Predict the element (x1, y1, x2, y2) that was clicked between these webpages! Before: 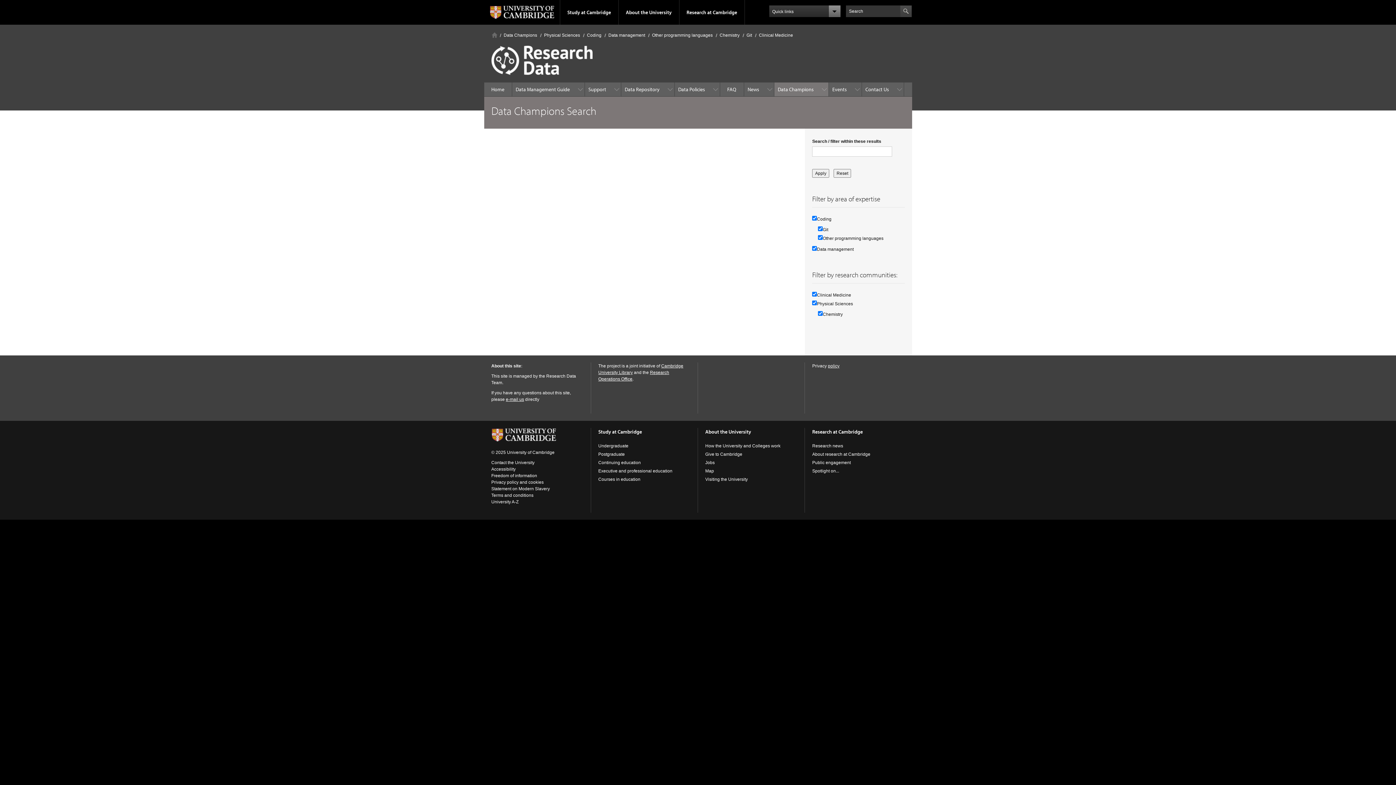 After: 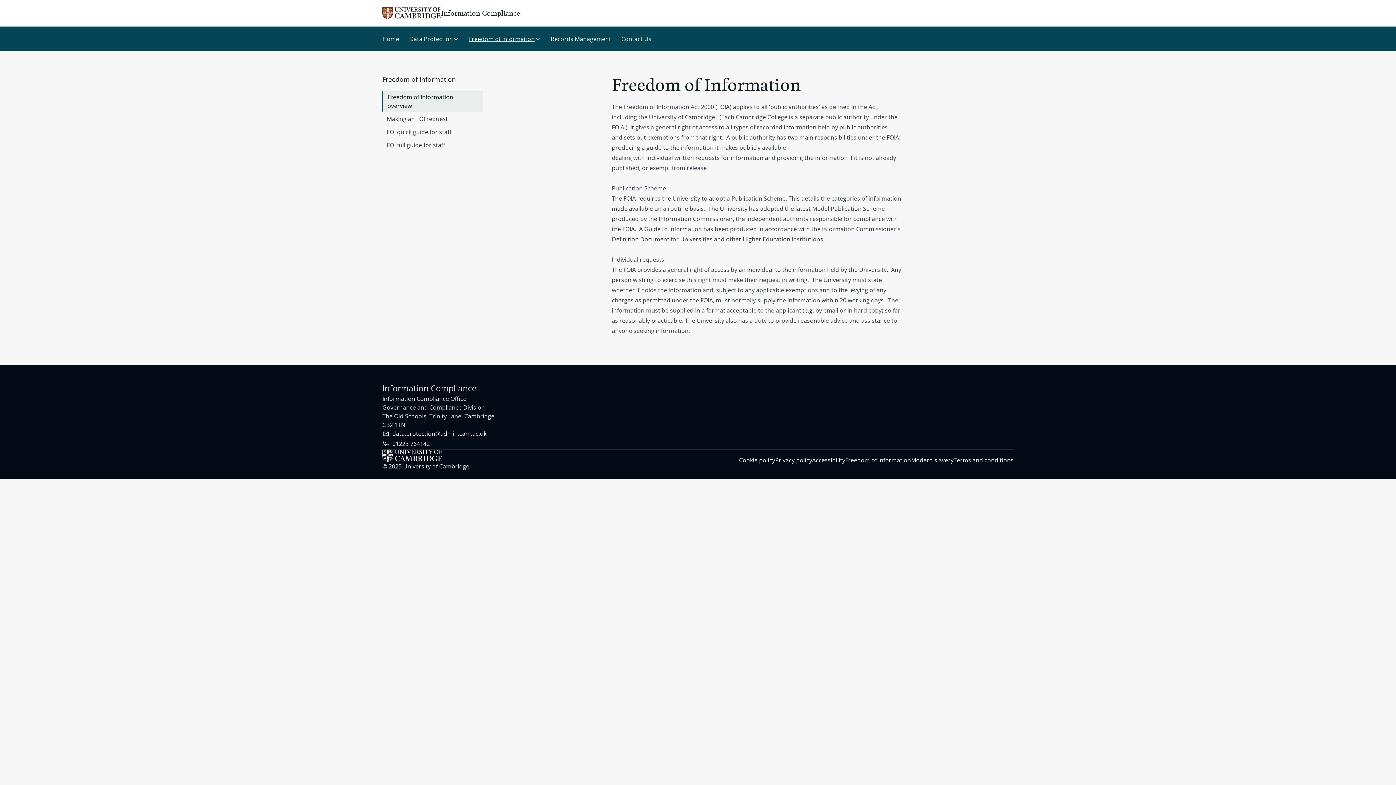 Action: bbox: (491, 473, 537, 478) label: Freedom of information